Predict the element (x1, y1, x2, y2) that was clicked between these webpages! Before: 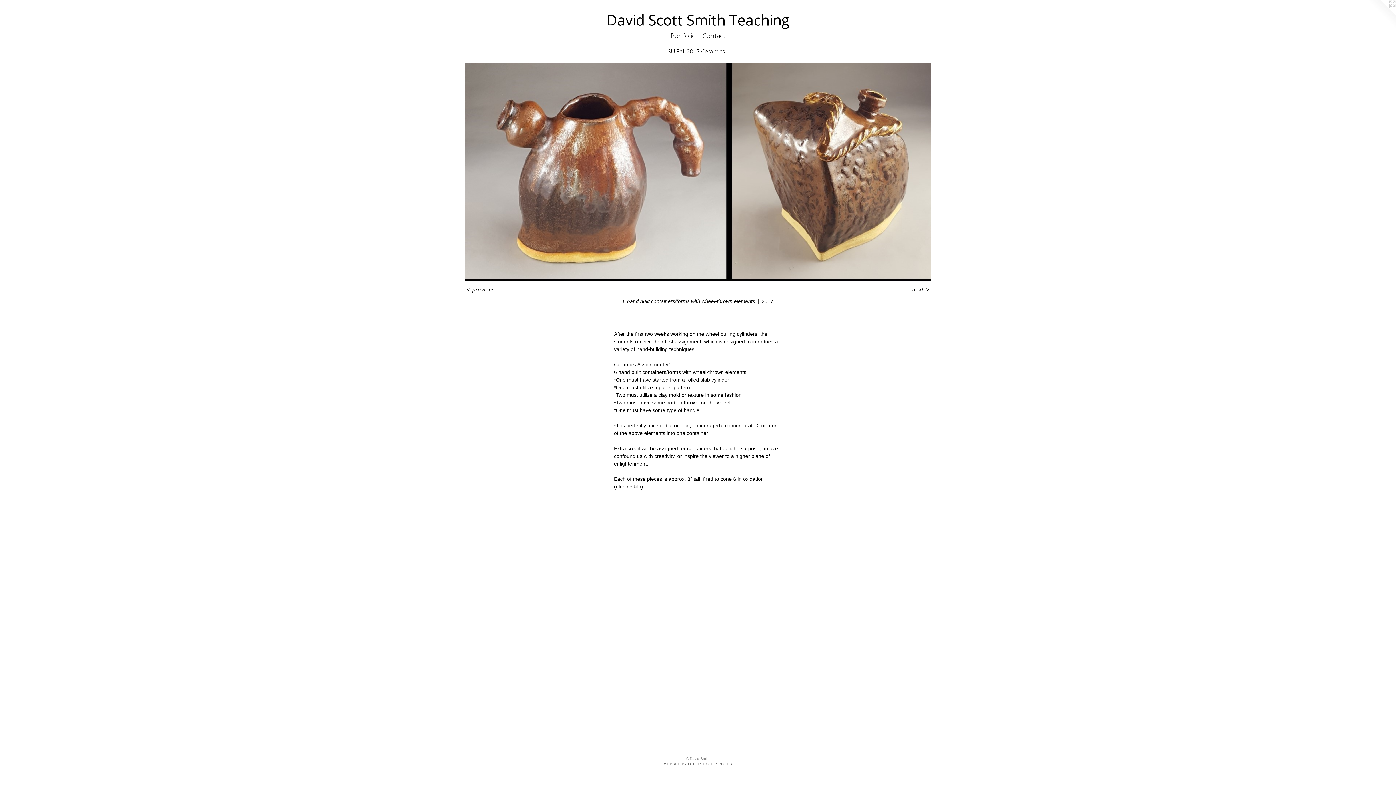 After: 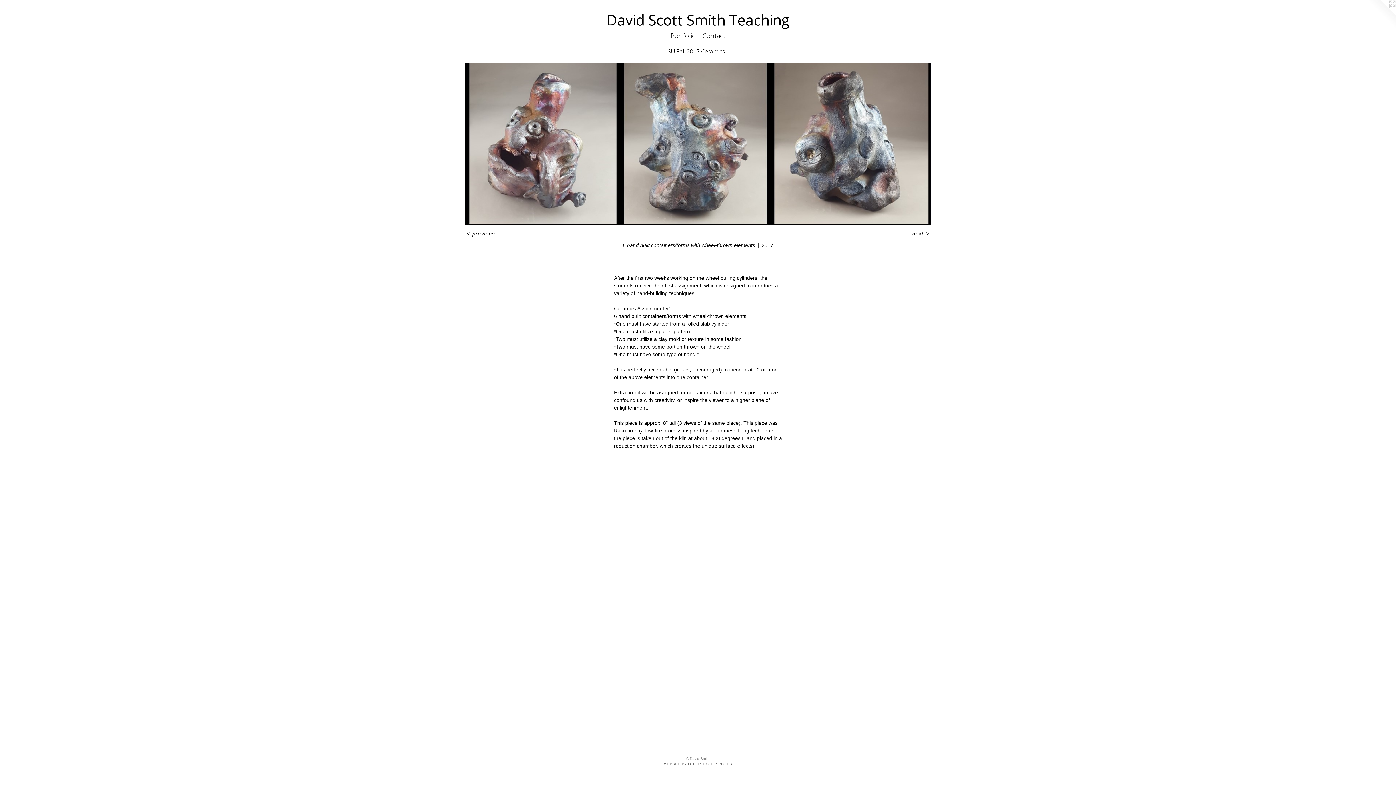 Action: label: next > bbox: (911, 286, 930, 292)